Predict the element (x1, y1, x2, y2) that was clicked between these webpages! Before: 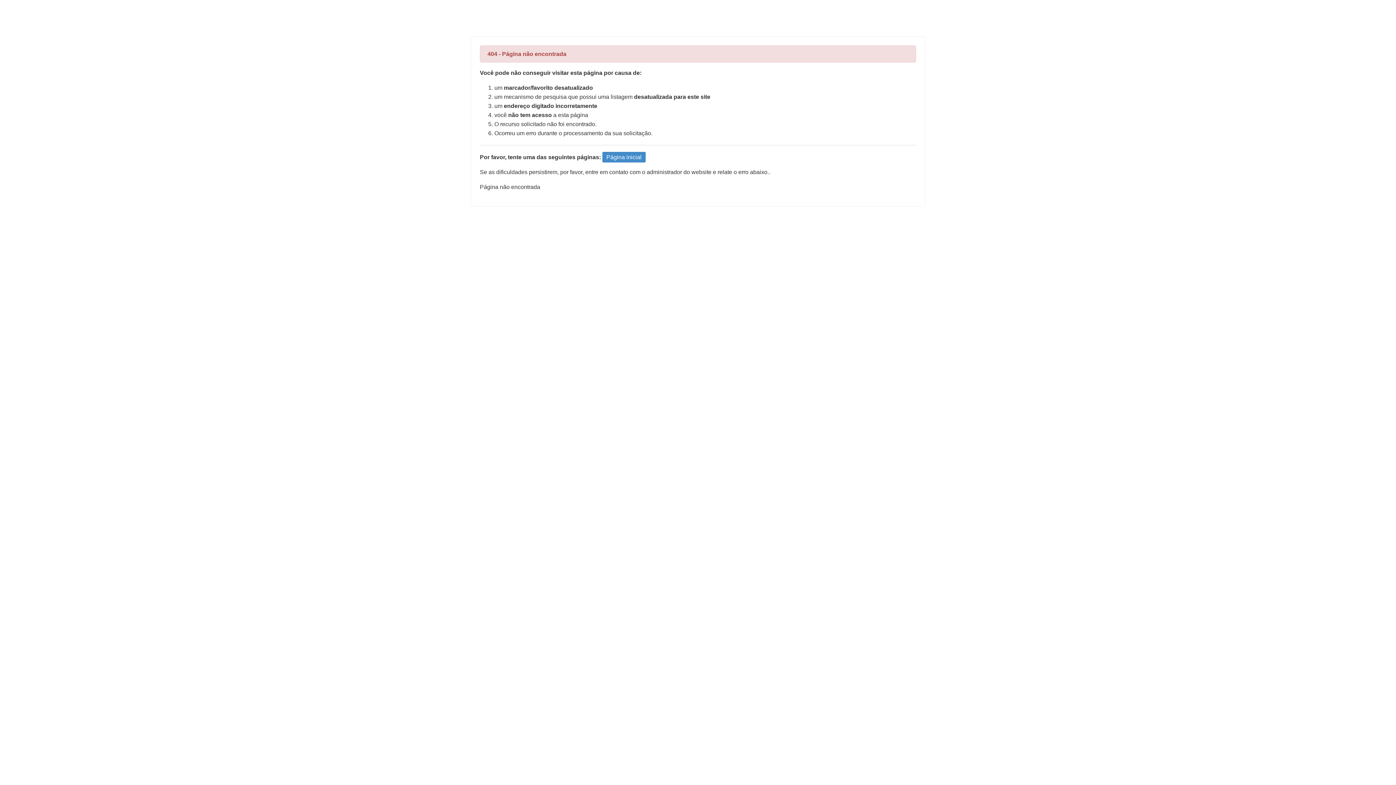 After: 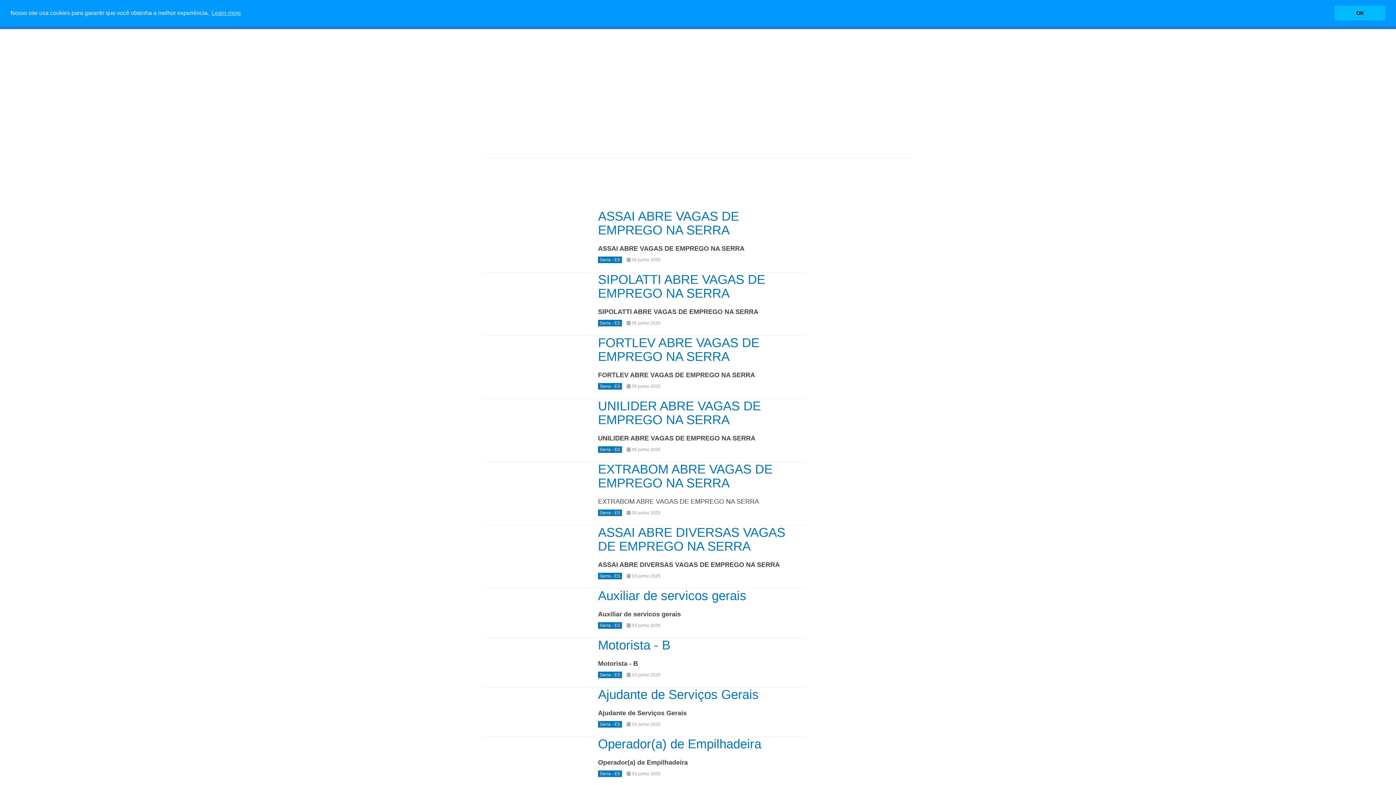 Action: label: Página inicial bbox: (602, 152, 645, 162)